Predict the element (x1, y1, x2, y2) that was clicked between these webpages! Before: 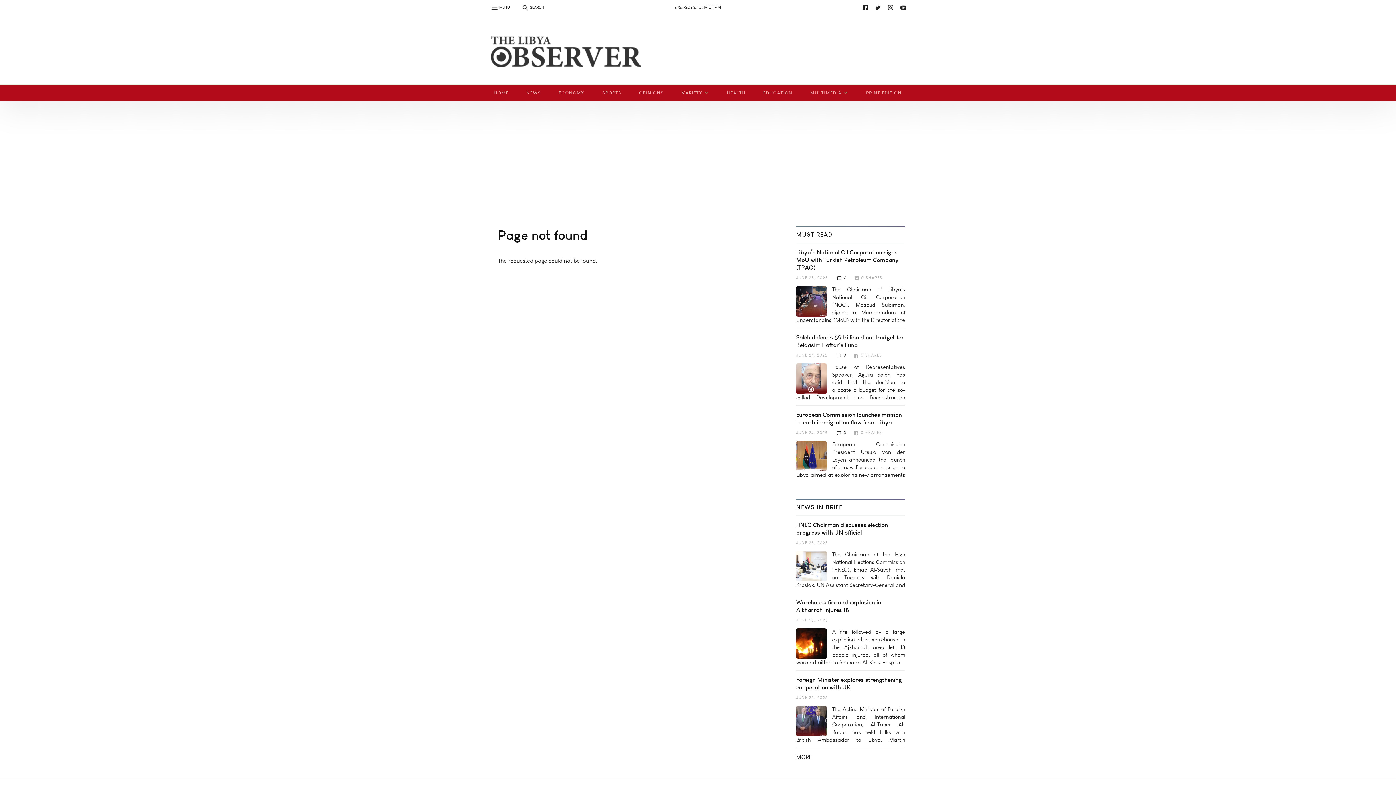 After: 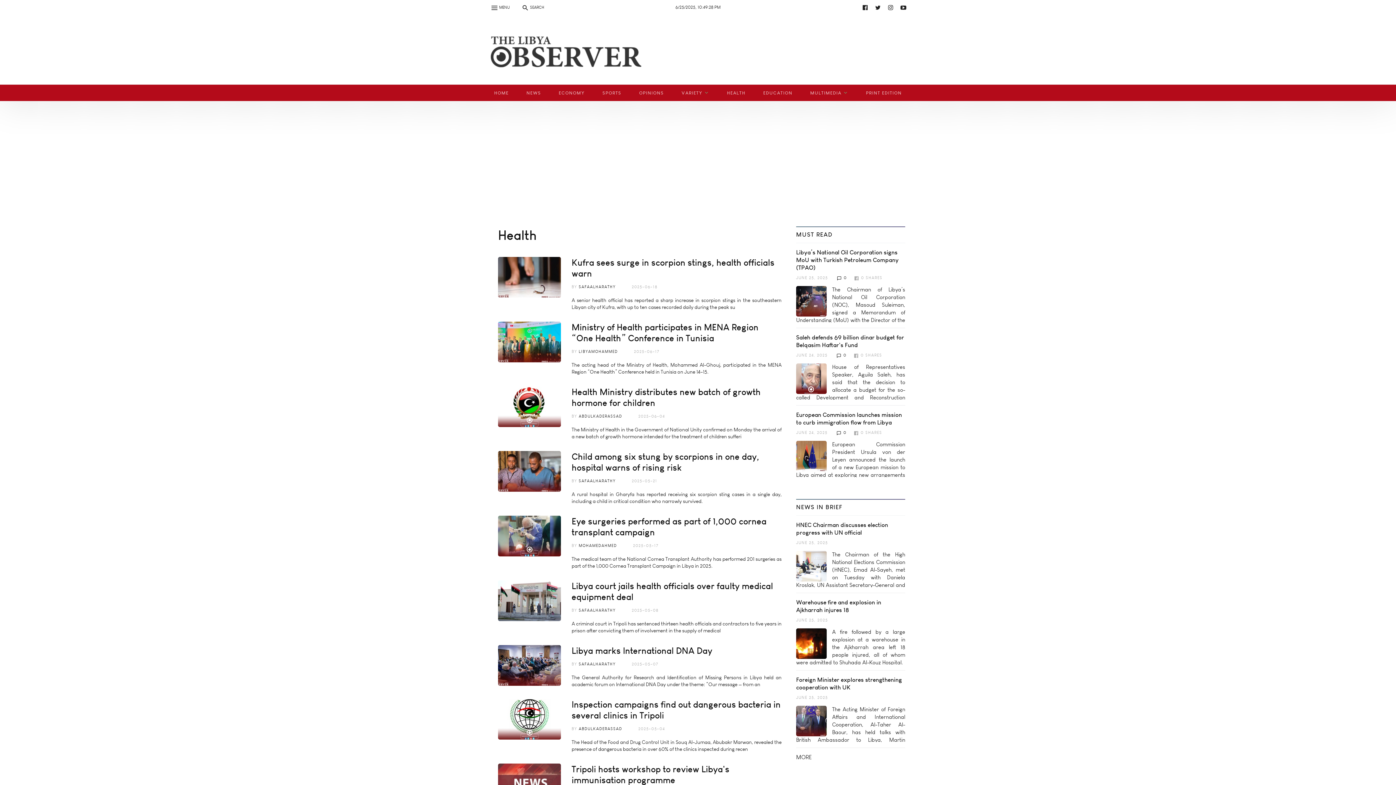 Action: bbox: (718, 84, 754, 100) label: HEALTH